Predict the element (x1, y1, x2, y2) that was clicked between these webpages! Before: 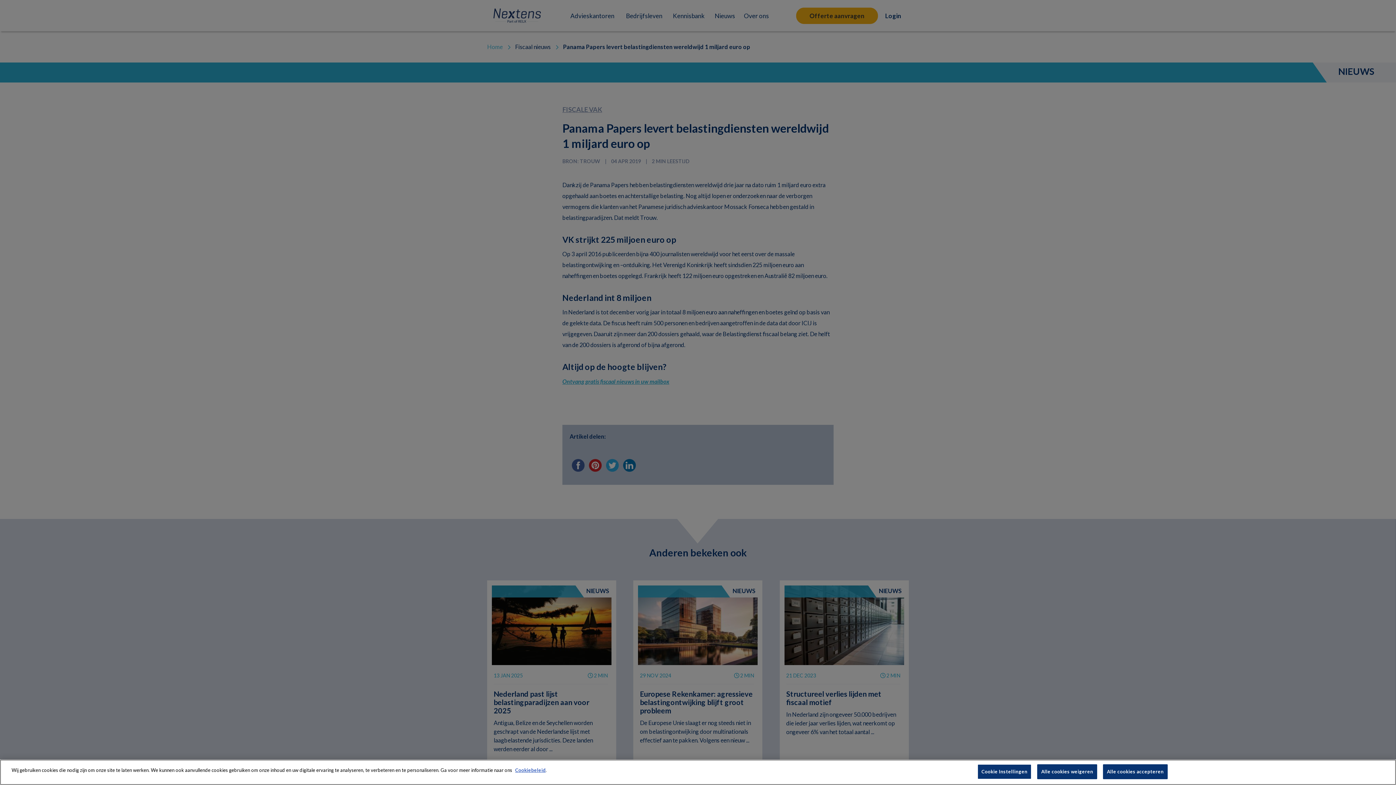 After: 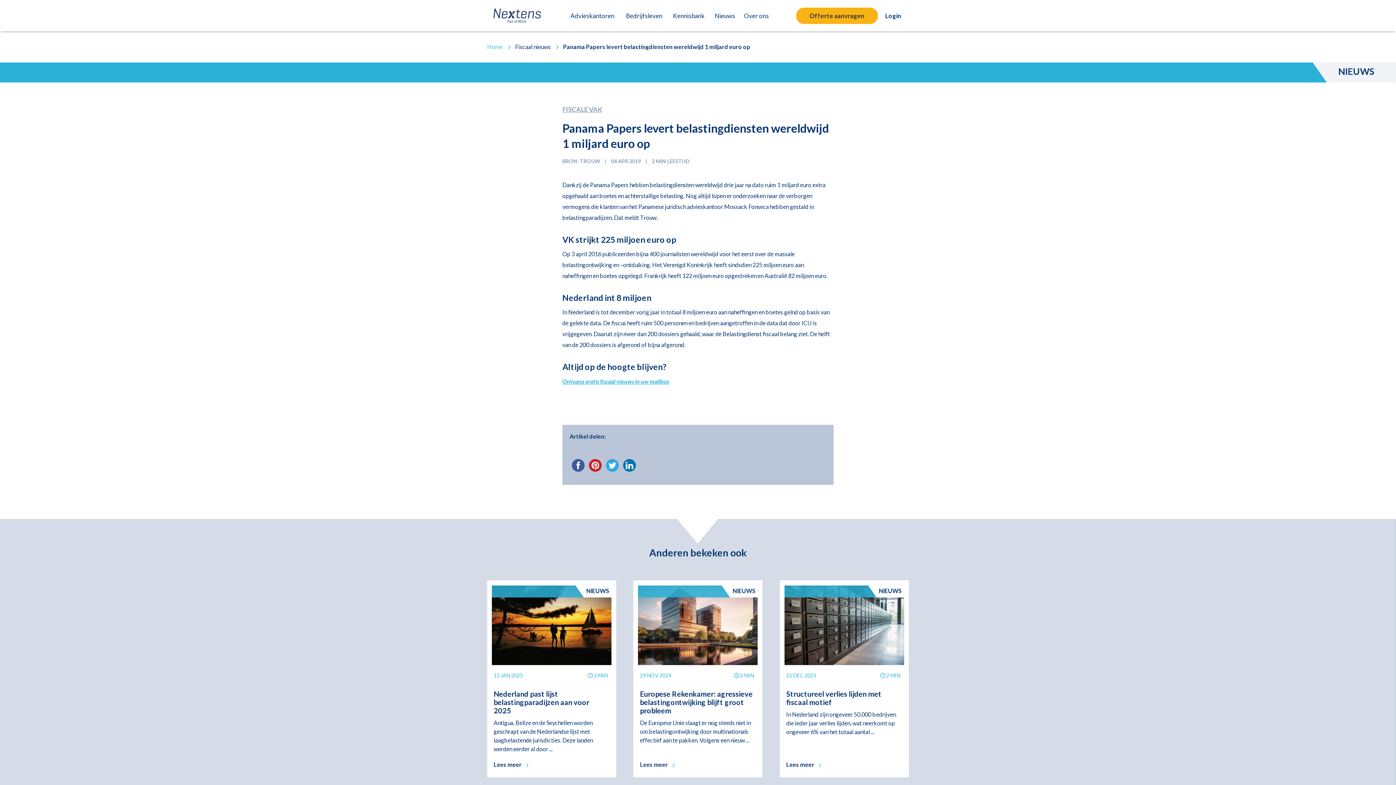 Action: bbox: (1103, 764, 1167, 779) label: Alle cookies accepteren